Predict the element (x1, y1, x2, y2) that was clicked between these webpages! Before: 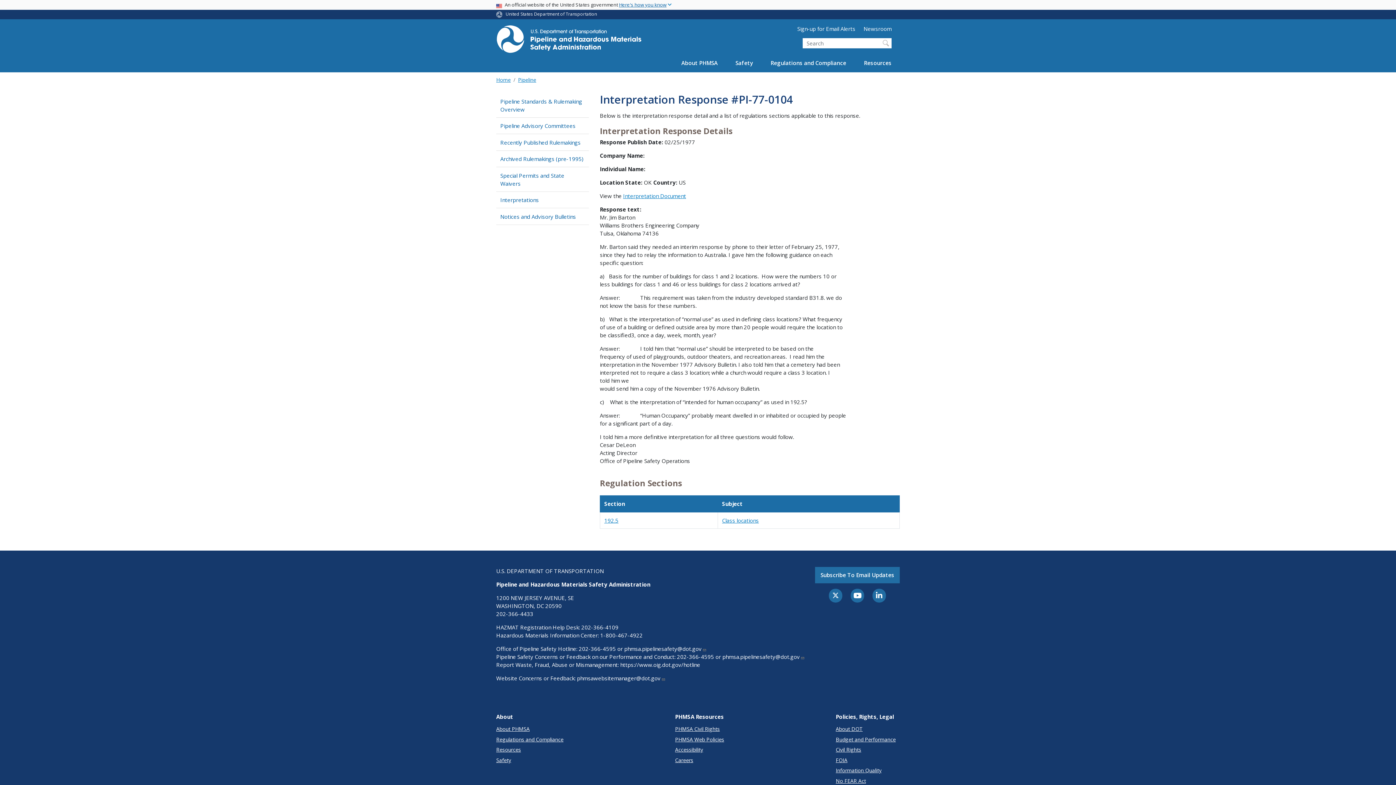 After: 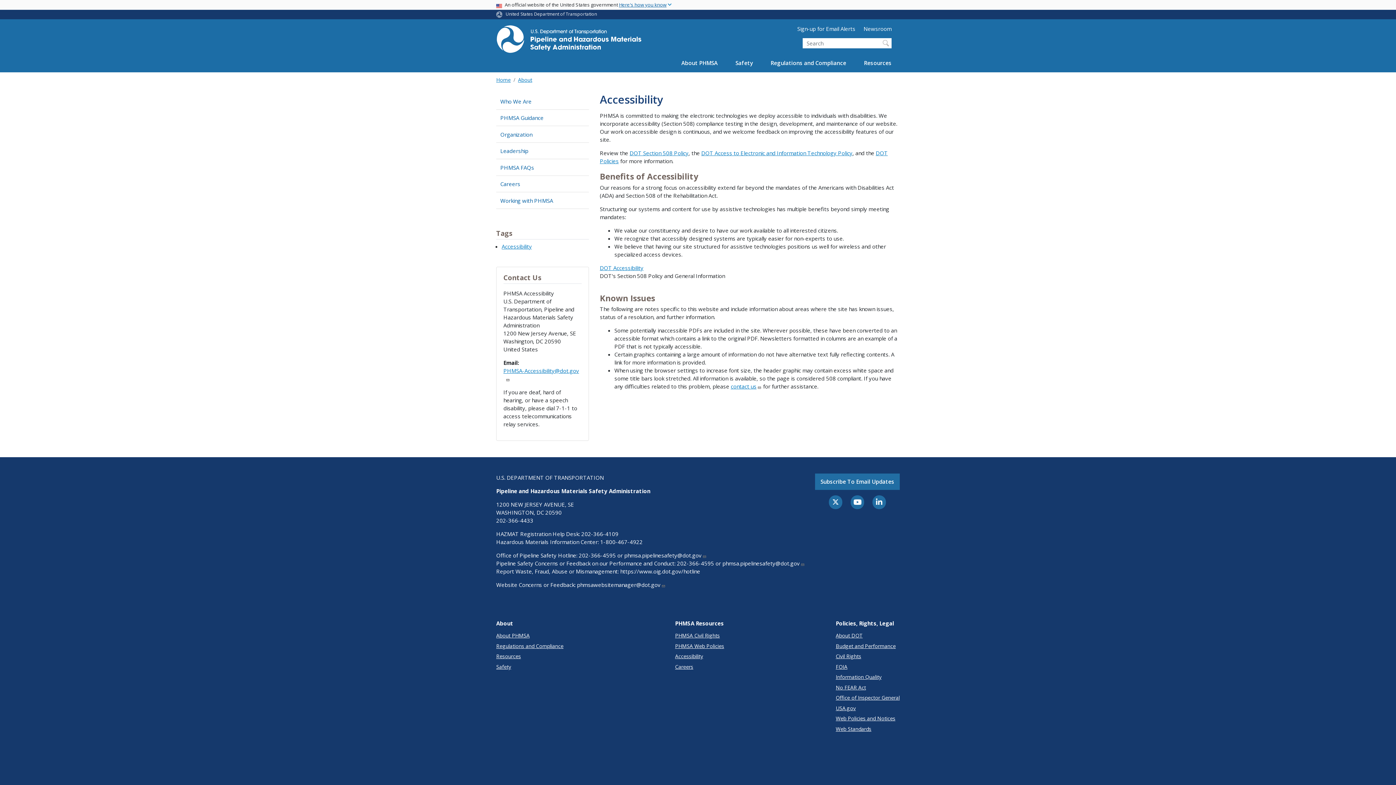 Action: bbox: (675, 746, 724, 753) label: Accessibility